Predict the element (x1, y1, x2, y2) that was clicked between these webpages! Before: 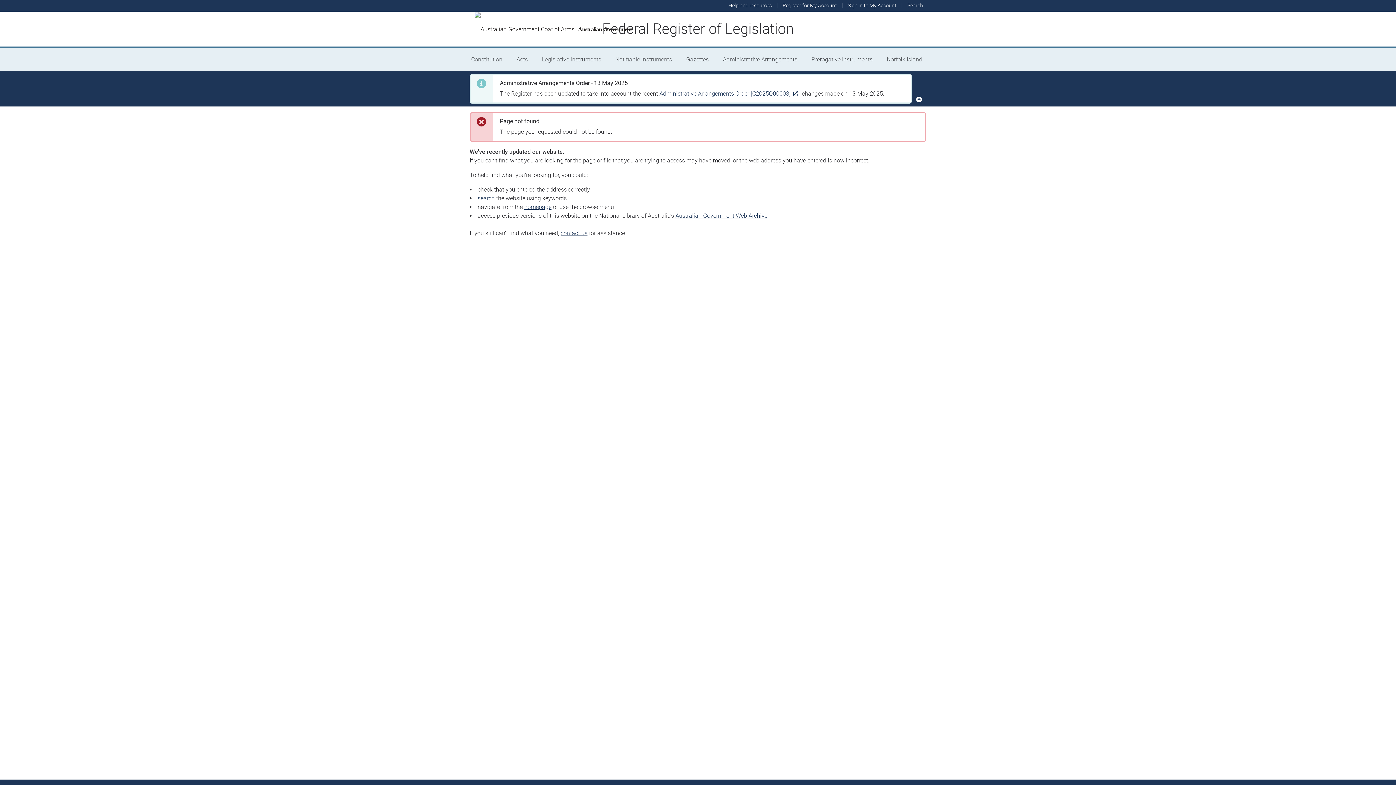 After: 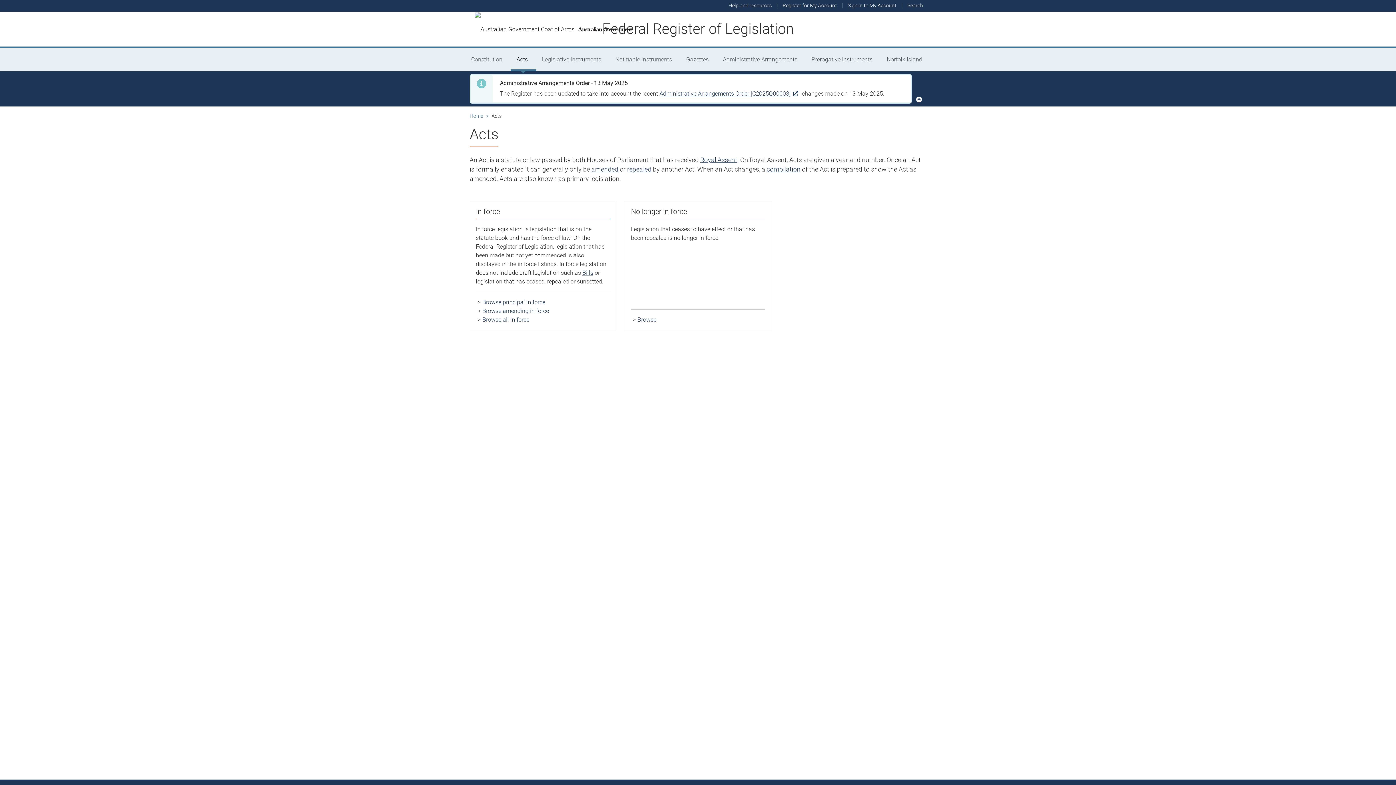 Action: bbox: (510, 48, 536, 71) label: Acts